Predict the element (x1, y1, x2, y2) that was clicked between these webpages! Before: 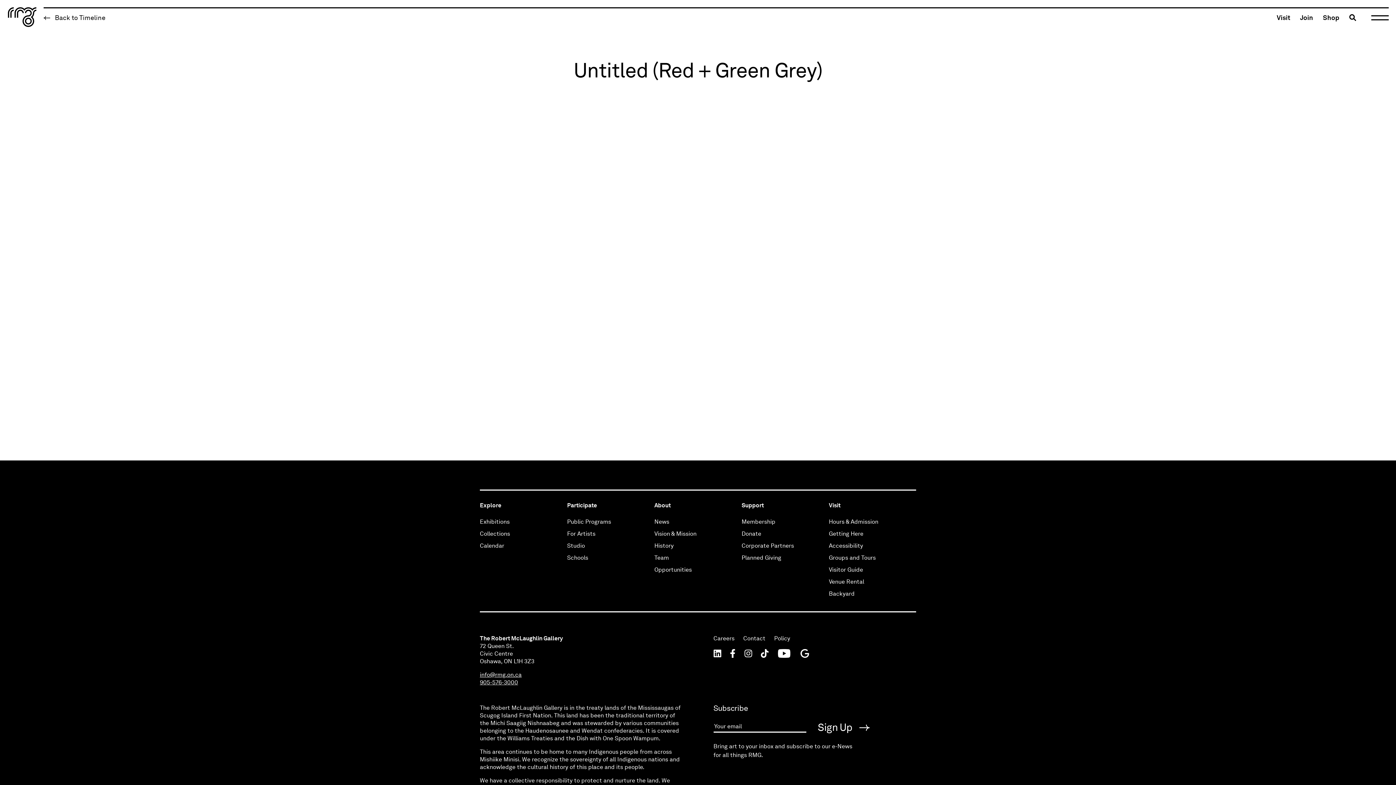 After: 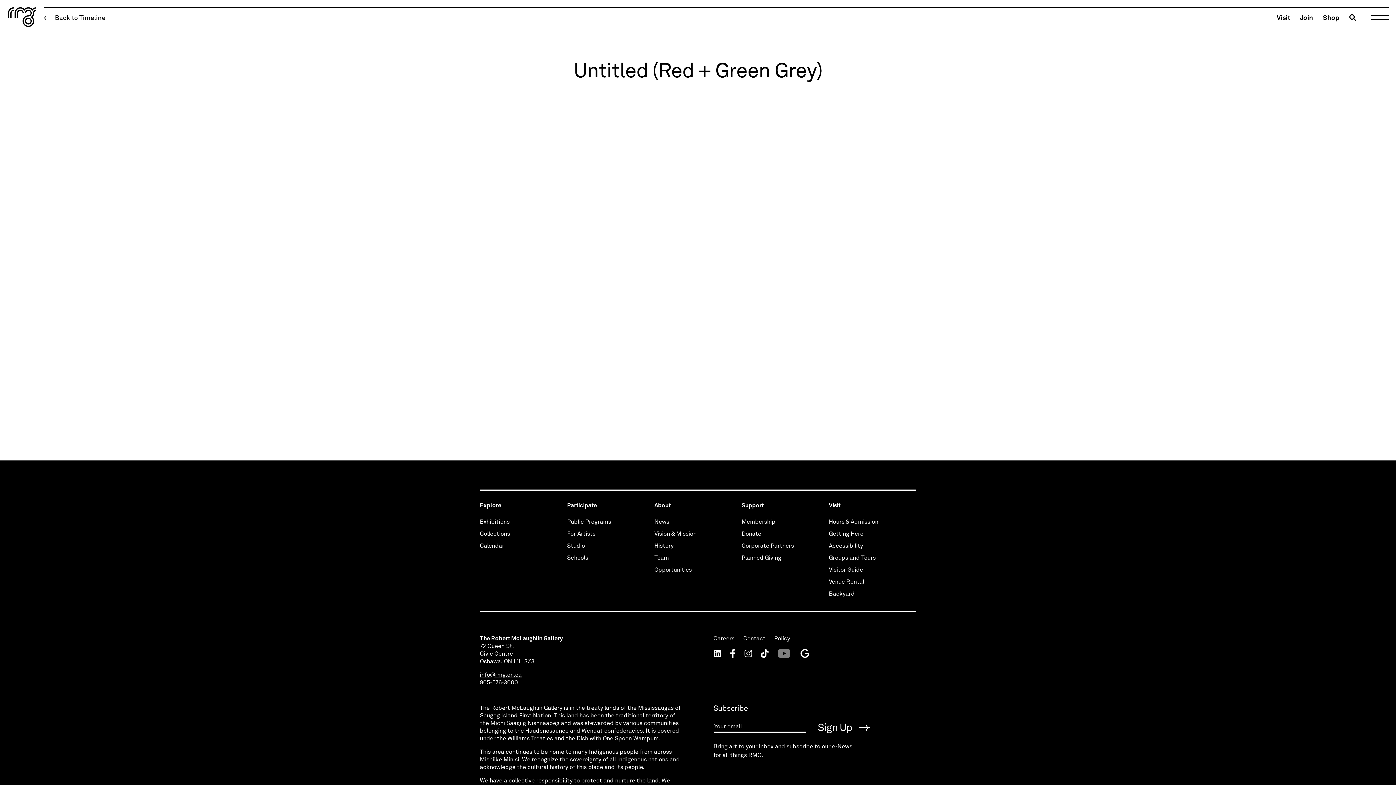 Action: bbox: (777, 653, 791, 660)